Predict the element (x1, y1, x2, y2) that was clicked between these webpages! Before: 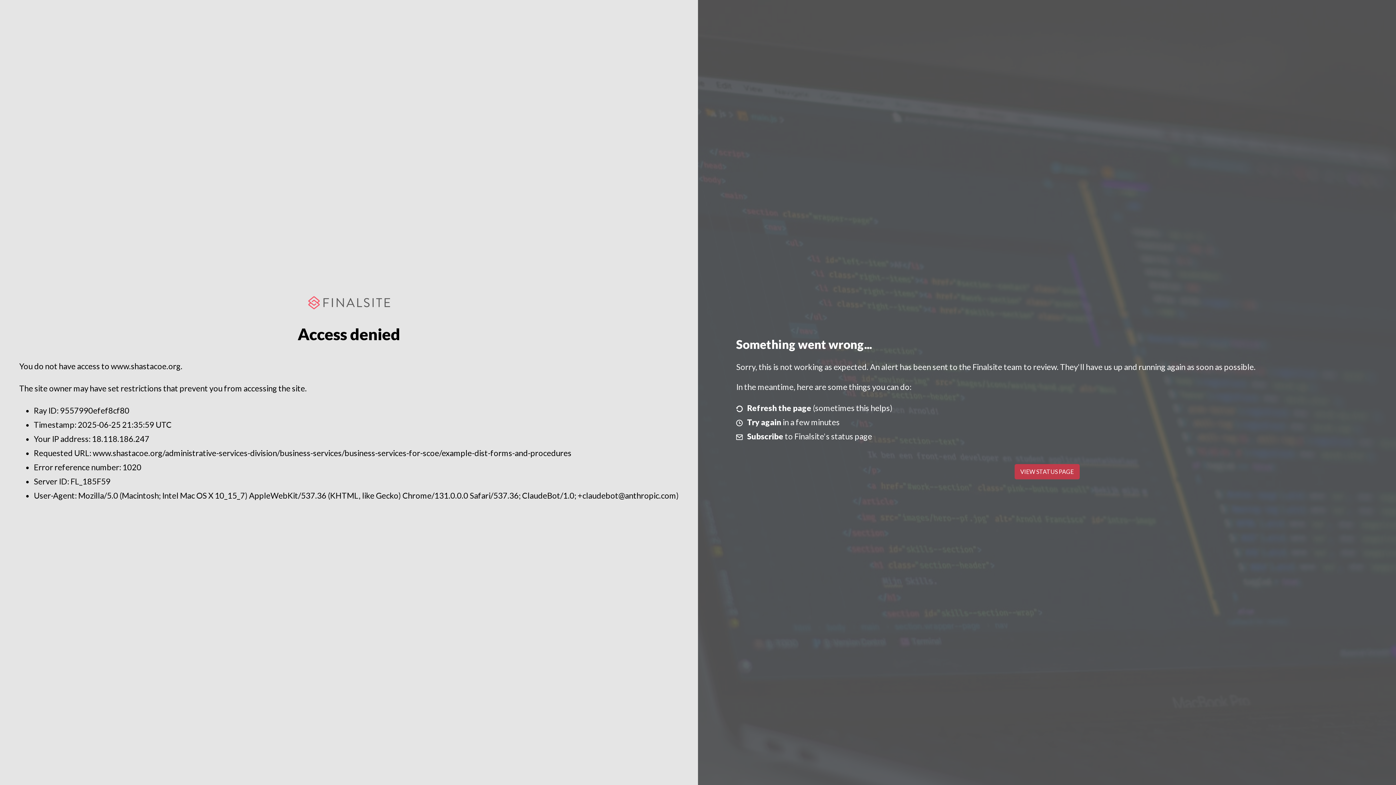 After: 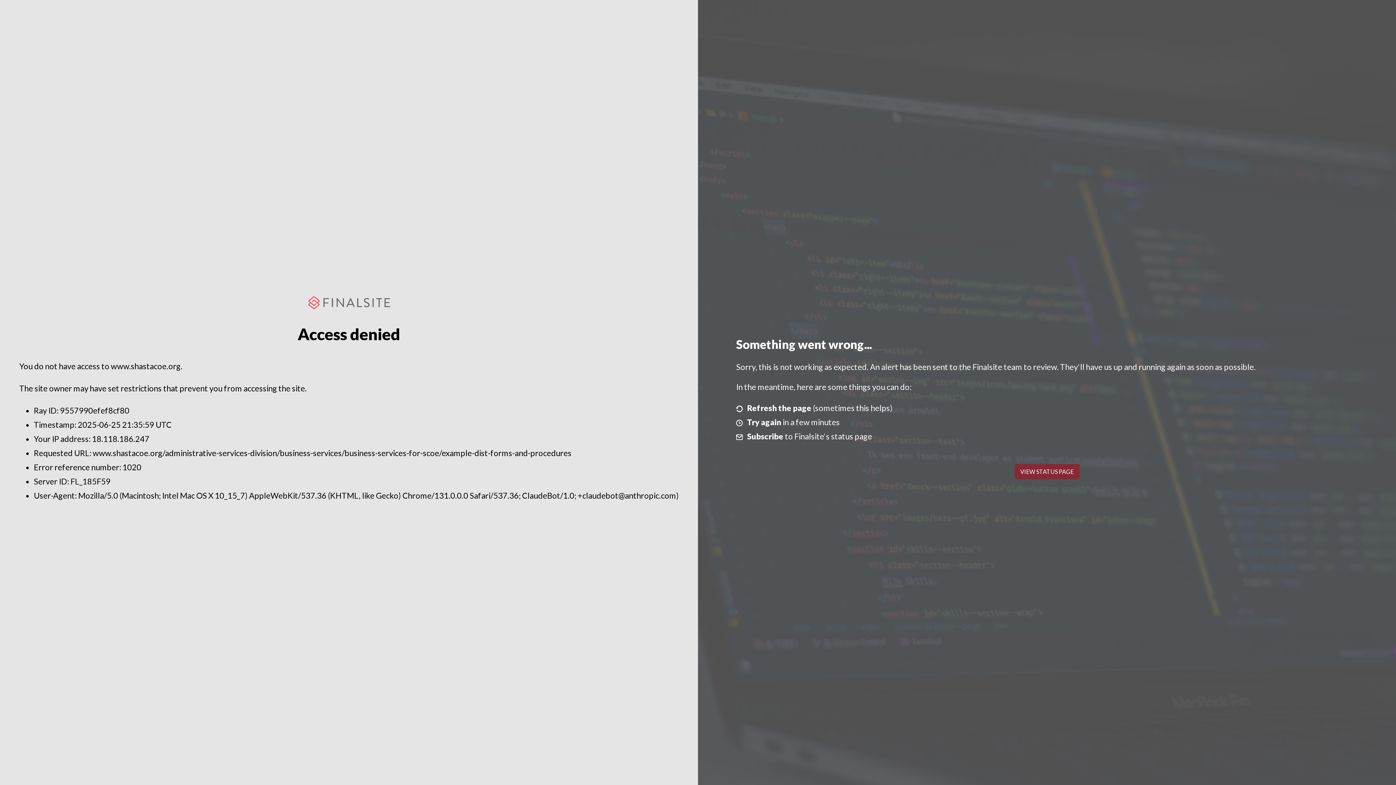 Action: label: VIEW STATUS PAGE bbox: (1014, 464, 1079, 479)